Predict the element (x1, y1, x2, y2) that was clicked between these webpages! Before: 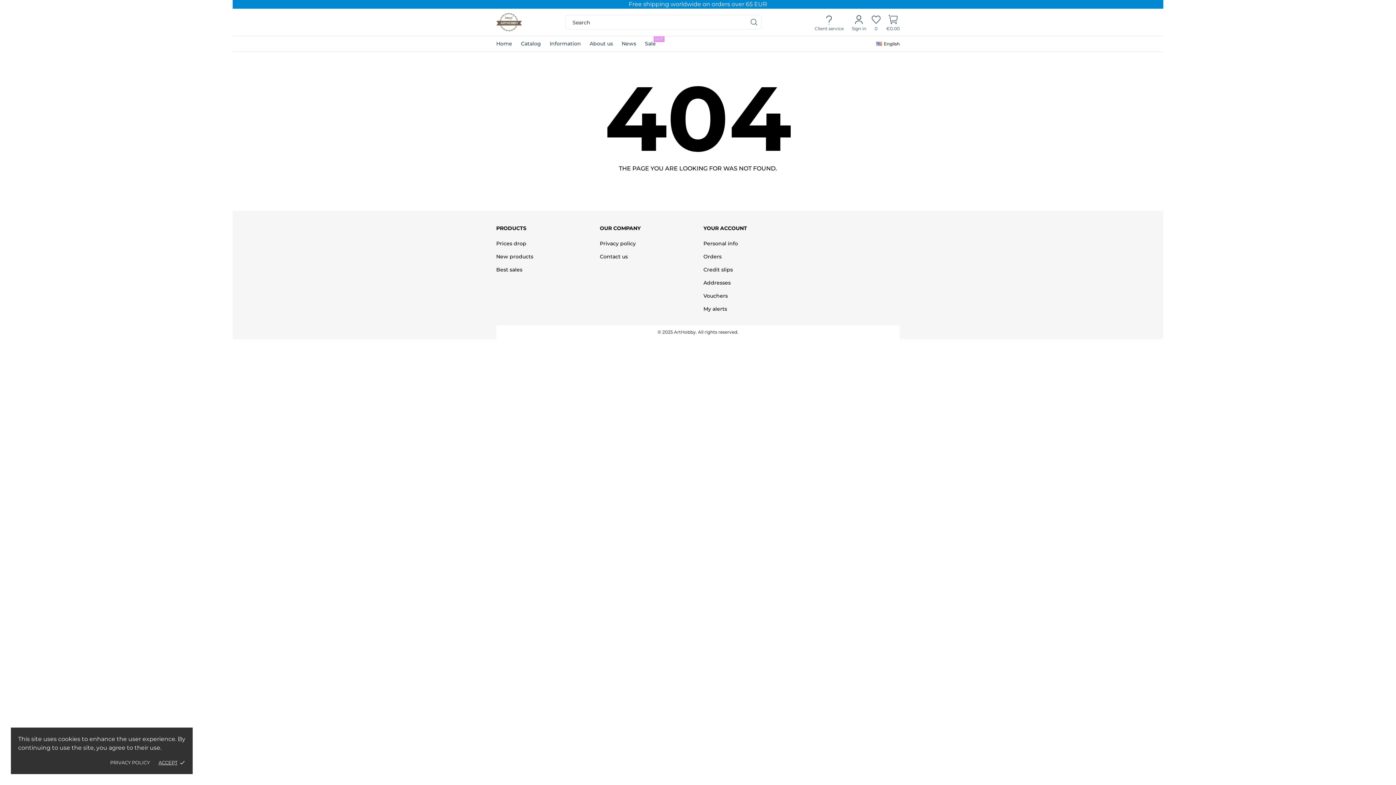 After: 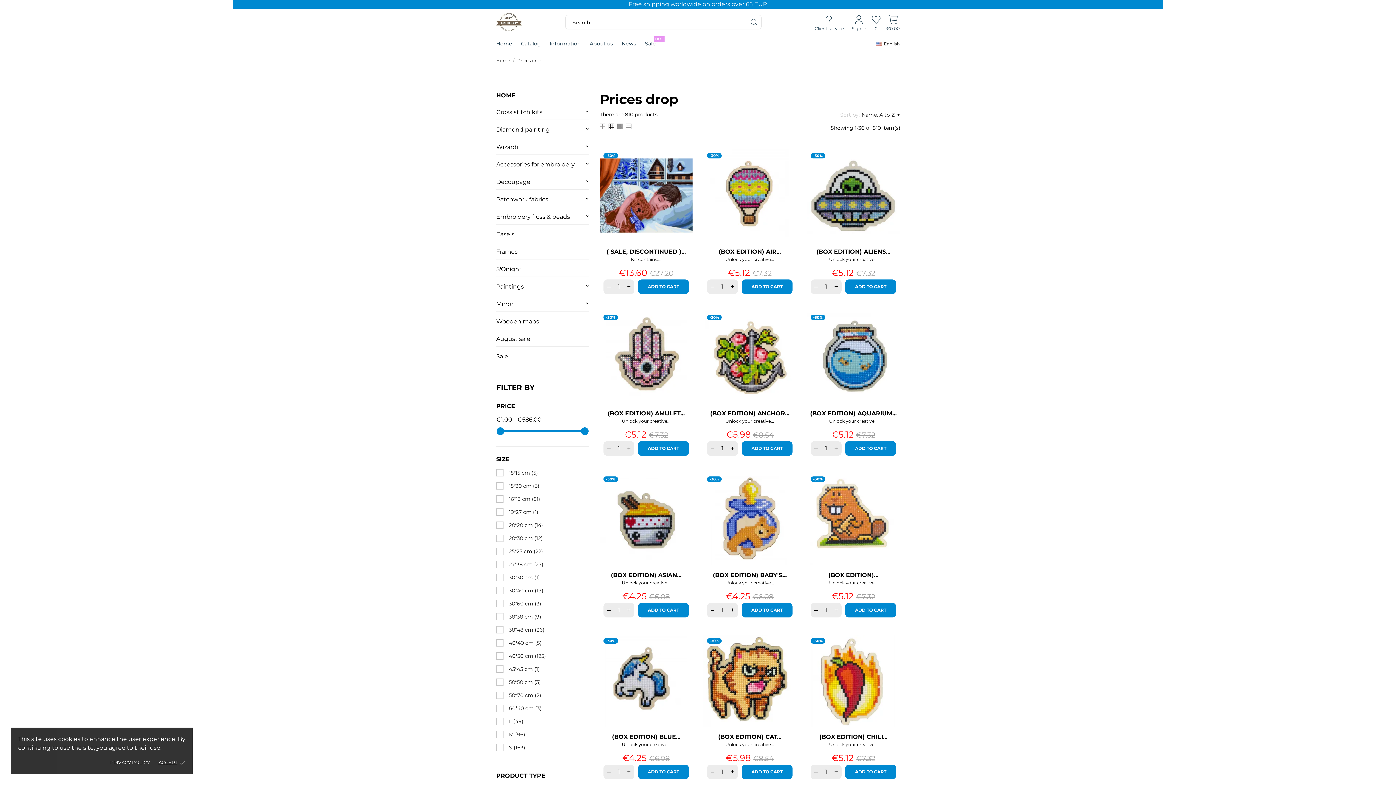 Action: bbox: (645, 36, 664, 51) label: Sale
HOT